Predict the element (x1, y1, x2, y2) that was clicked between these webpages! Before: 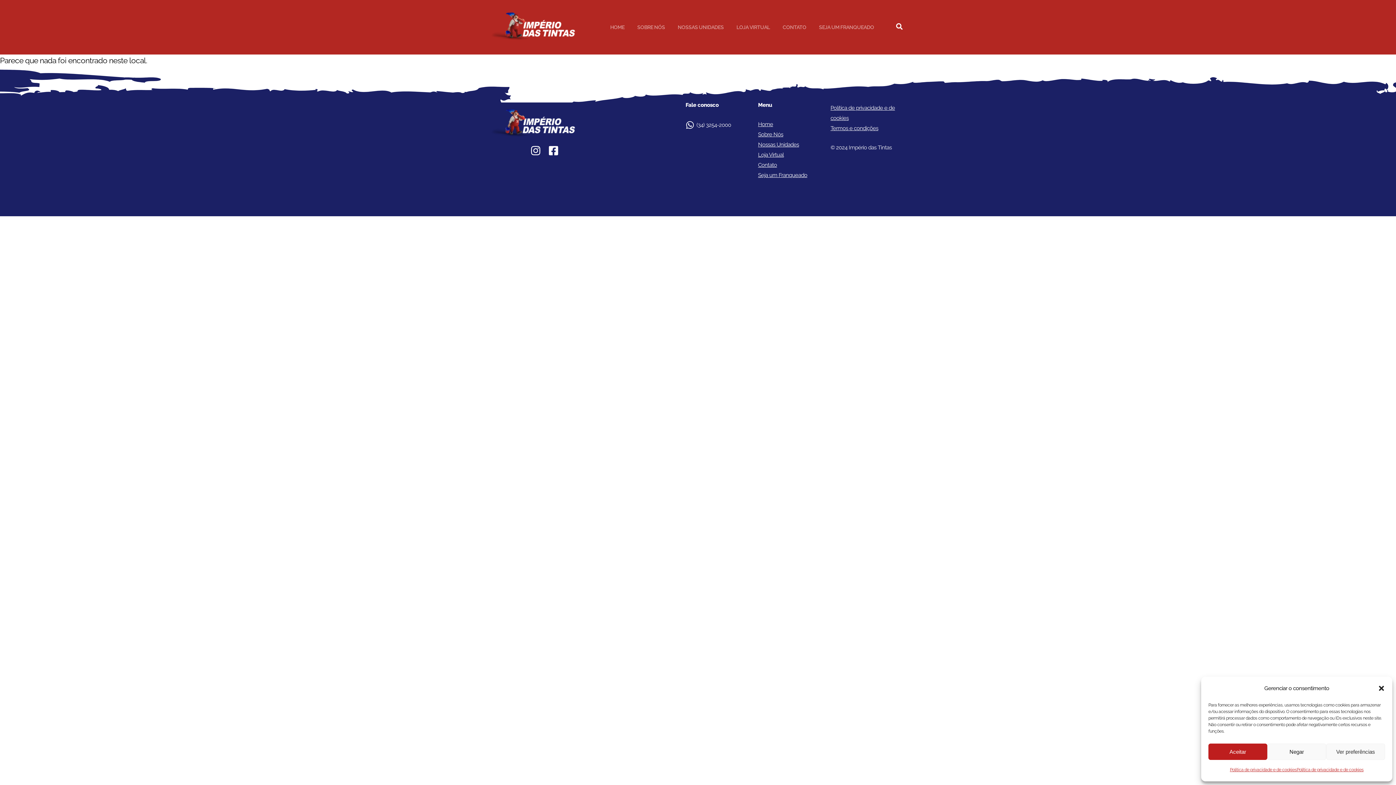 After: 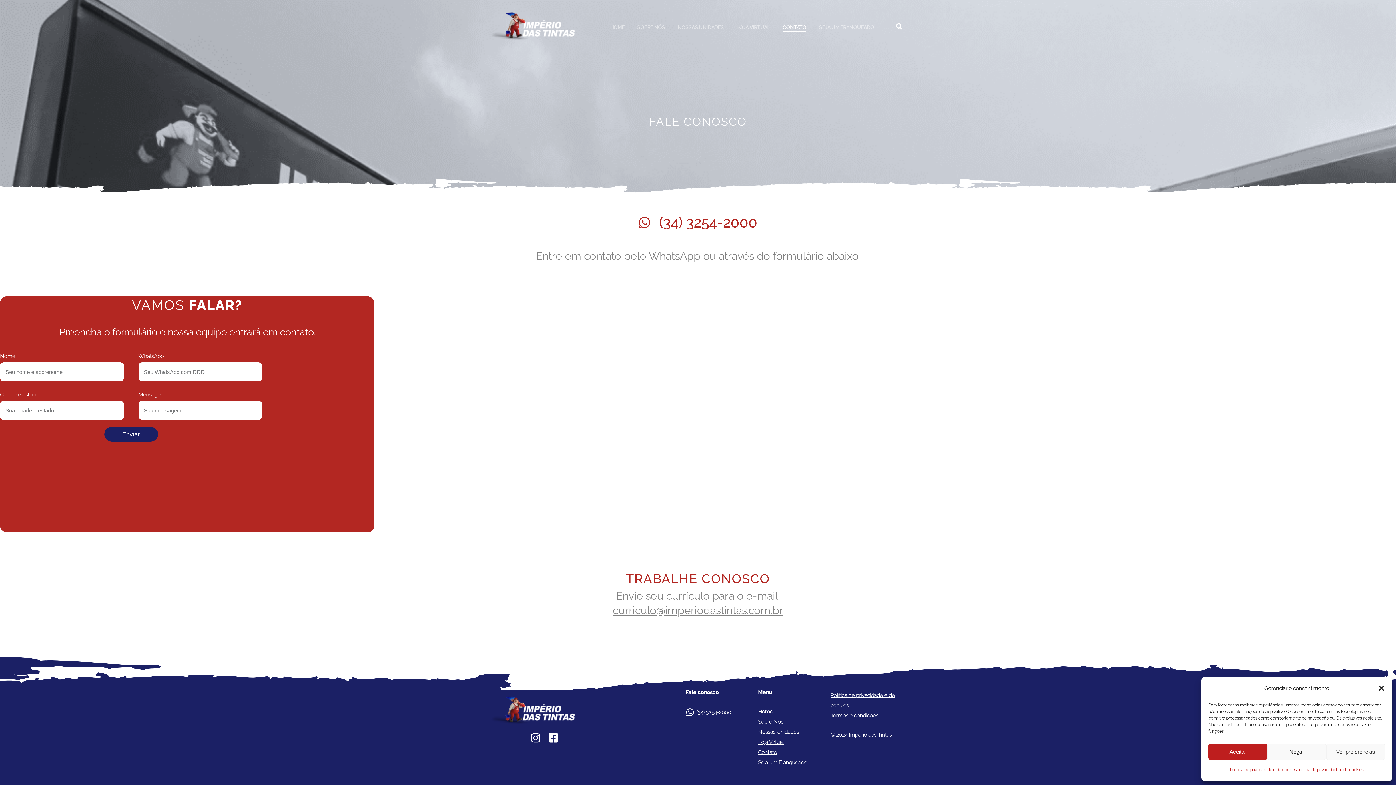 Action: bbox: (782, 22, 806, 31) label: CONTATO